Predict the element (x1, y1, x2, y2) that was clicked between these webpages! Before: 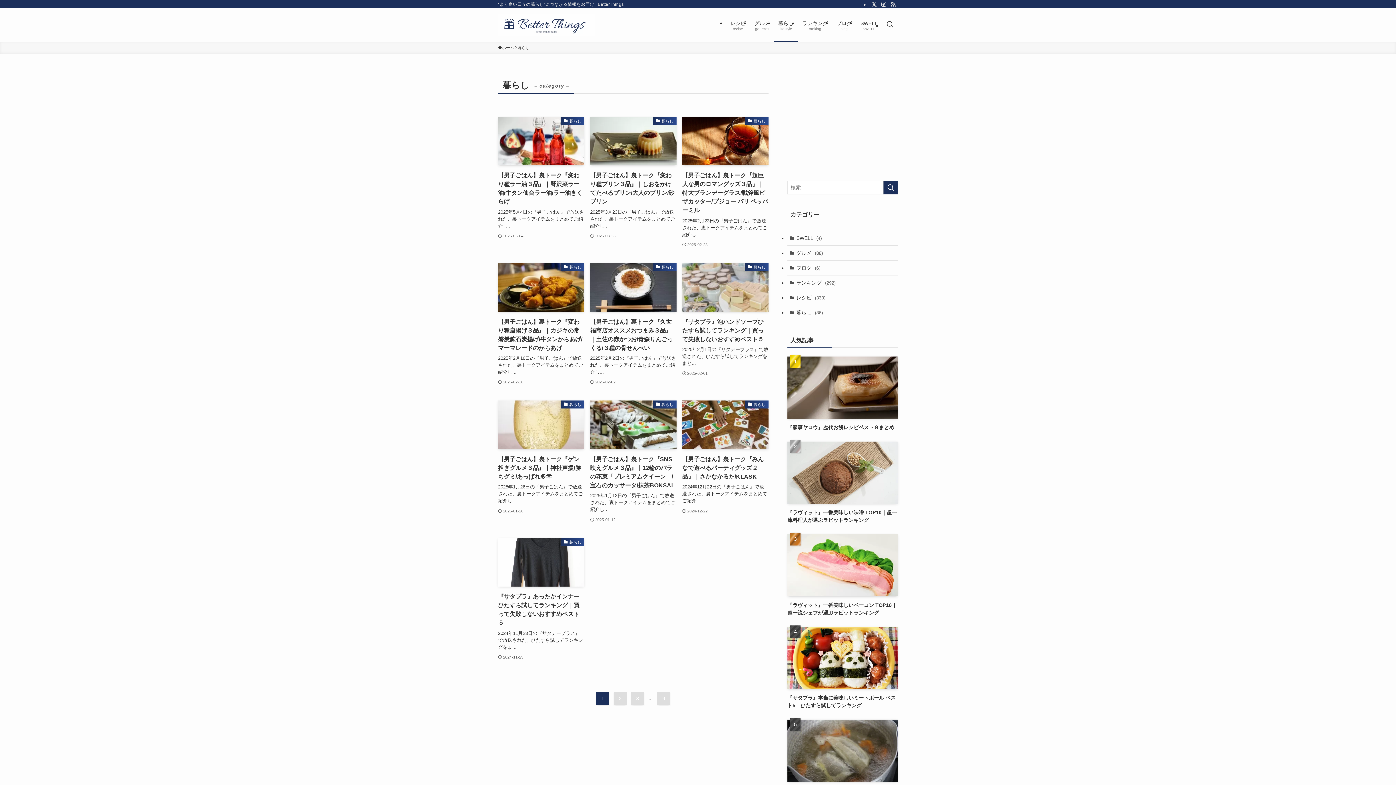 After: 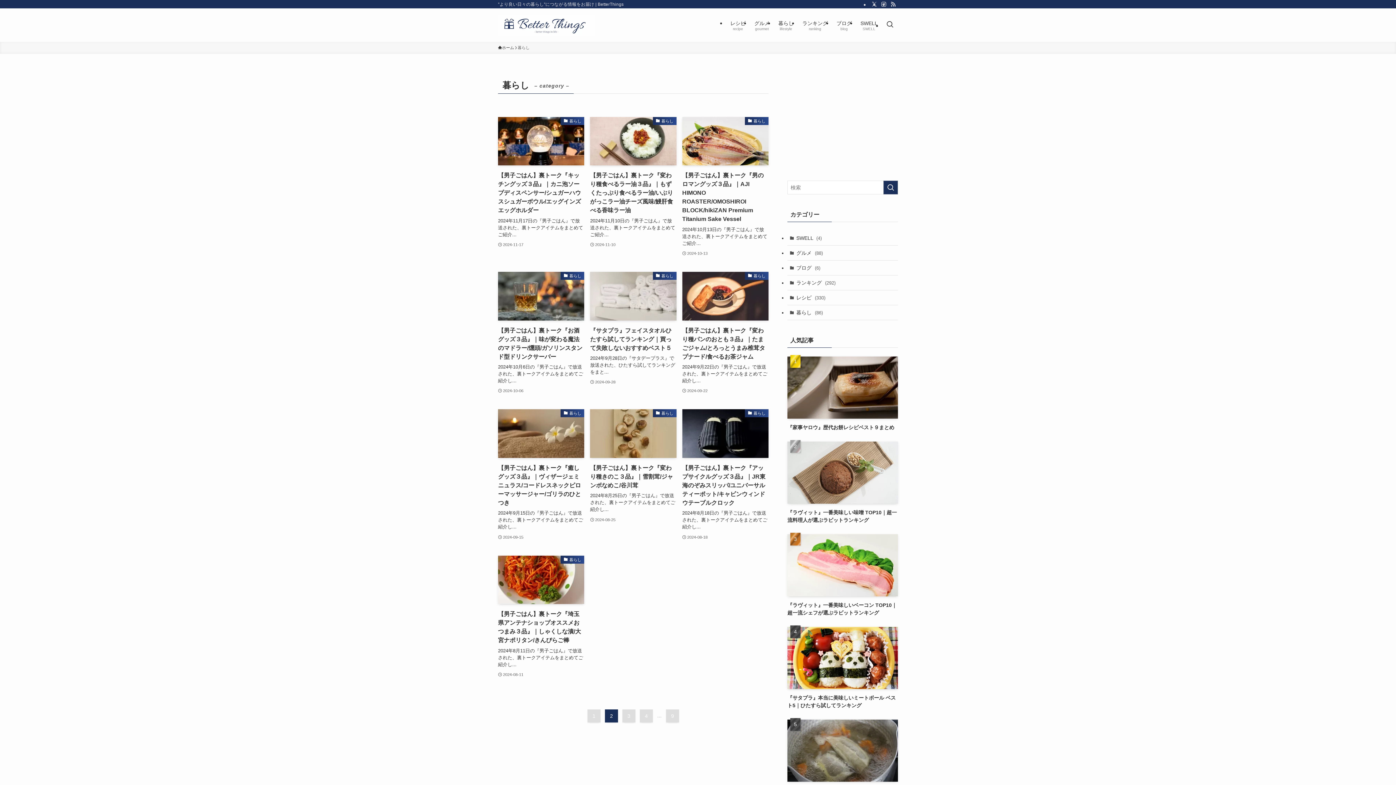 Action: label: 2 bbox: (613, 692, 626, 705)